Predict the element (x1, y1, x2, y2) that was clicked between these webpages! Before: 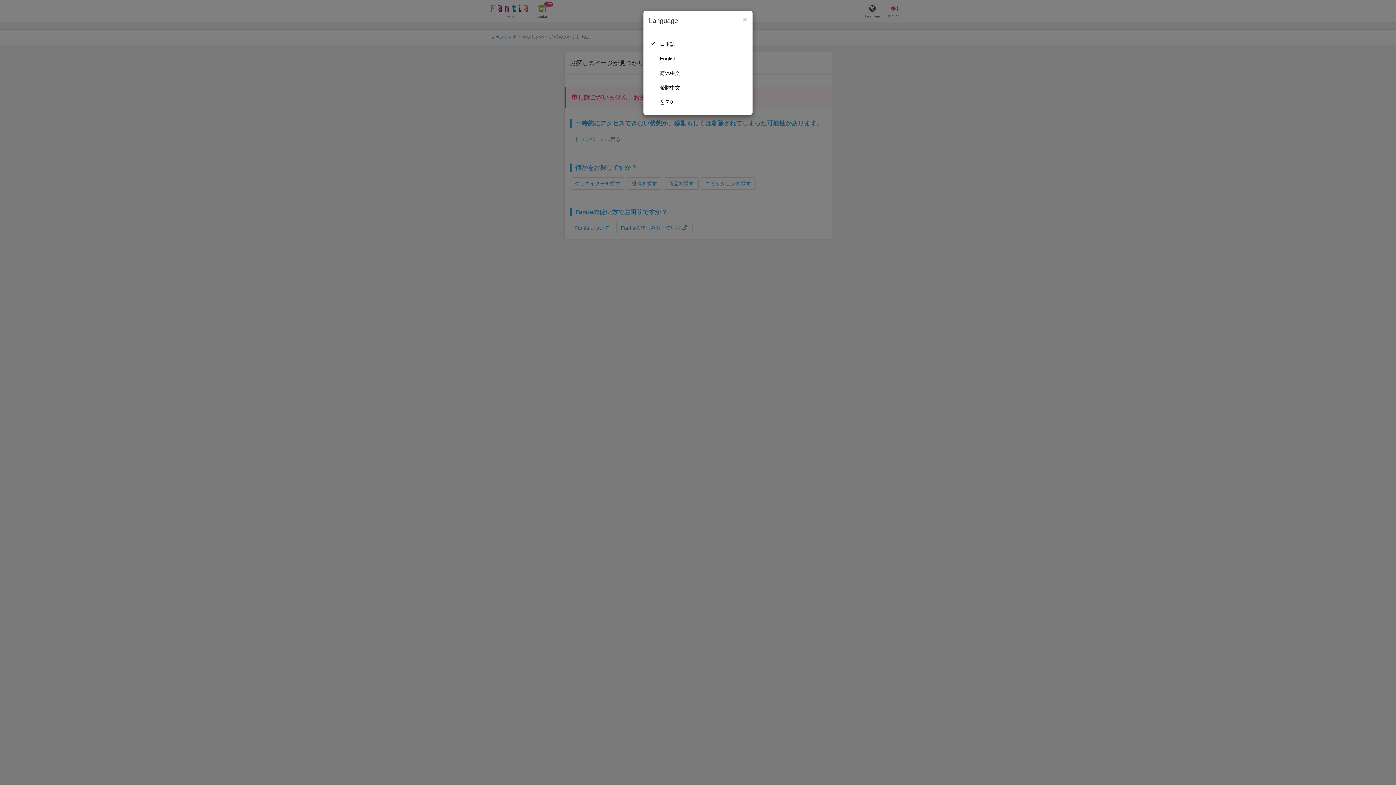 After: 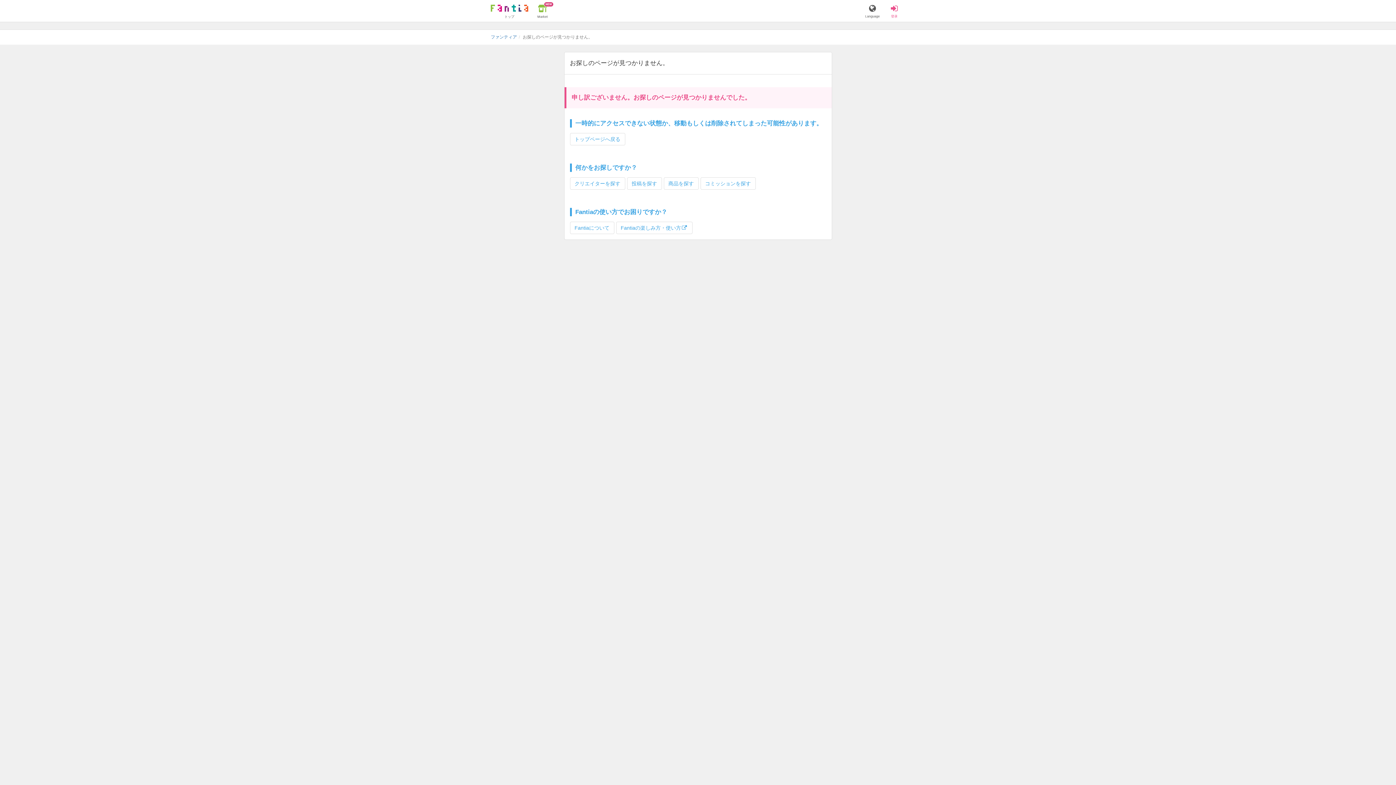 Action: label: 简体中文 bbox: (649, 65, 747, 80)